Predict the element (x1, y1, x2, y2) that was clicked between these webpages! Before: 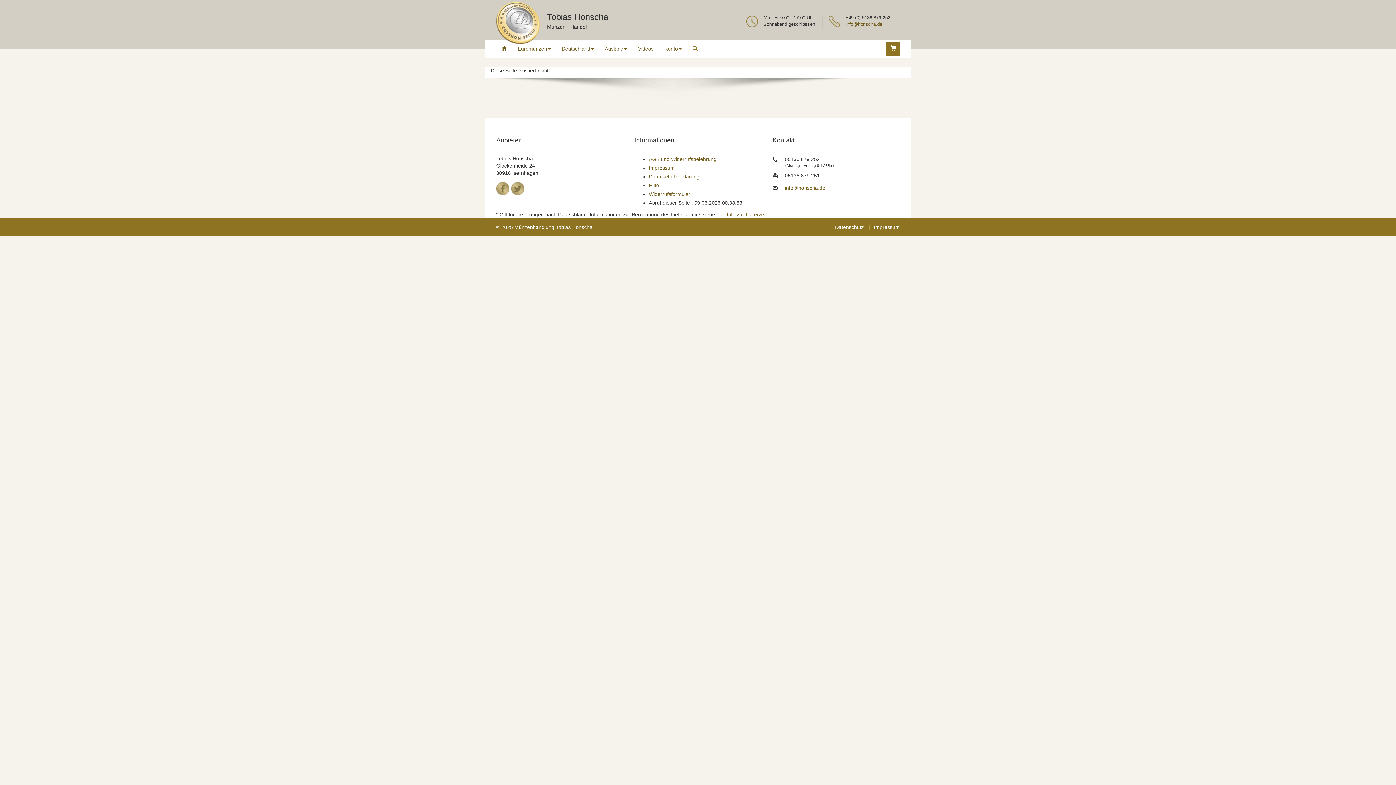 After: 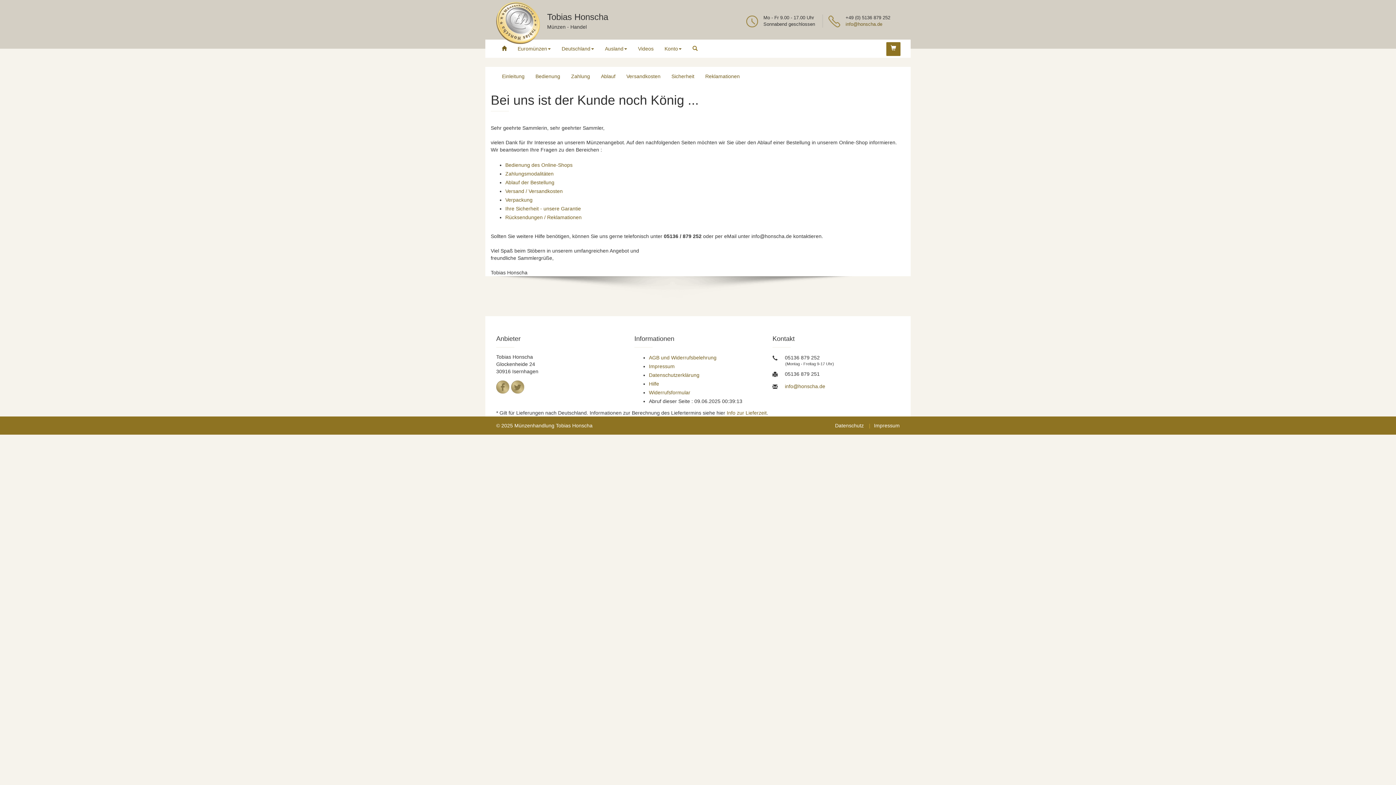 Action: label: Hilfe bbox: (649, 182, 659, 188)